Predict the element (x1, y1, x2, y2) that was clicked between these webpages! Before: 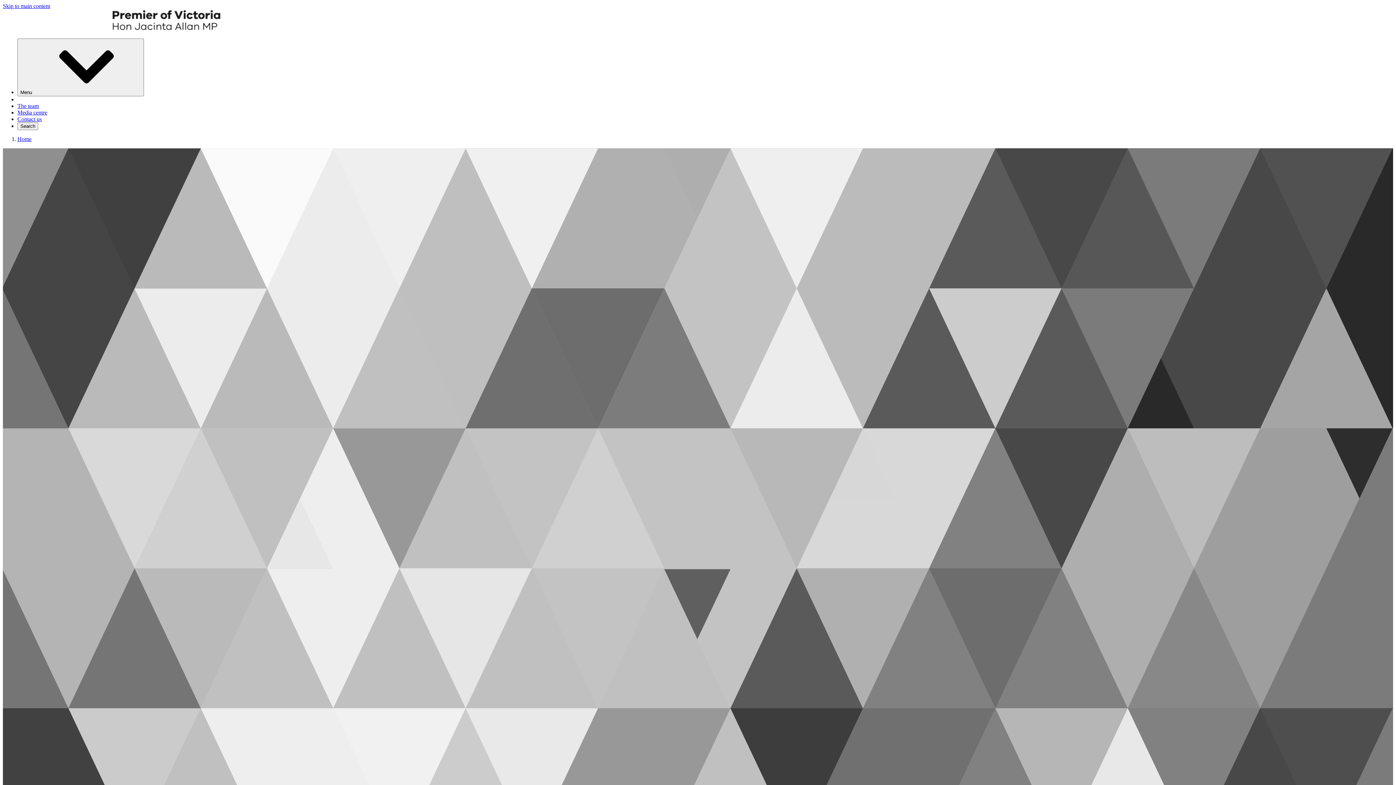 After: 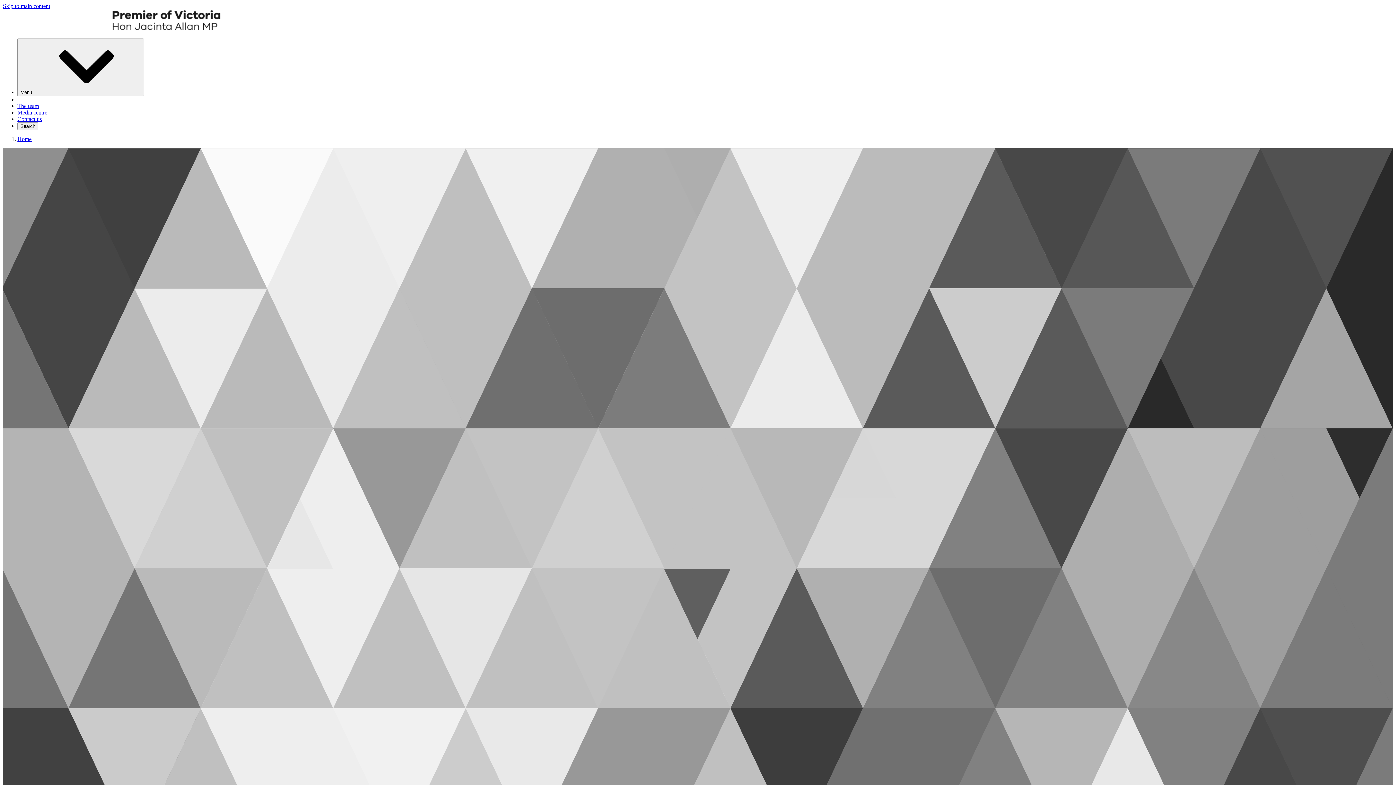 Action: bbox: (17, 102, 38, 109) label: The team